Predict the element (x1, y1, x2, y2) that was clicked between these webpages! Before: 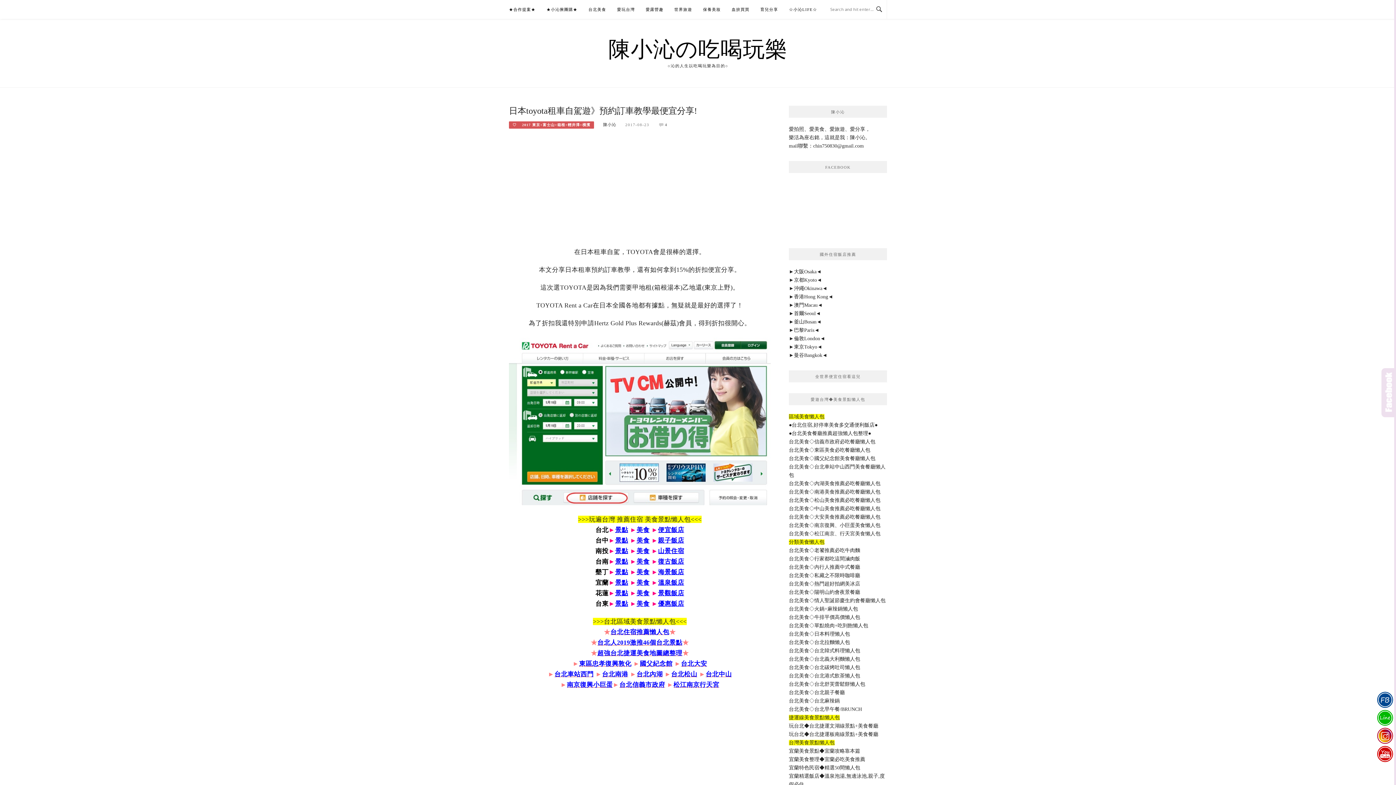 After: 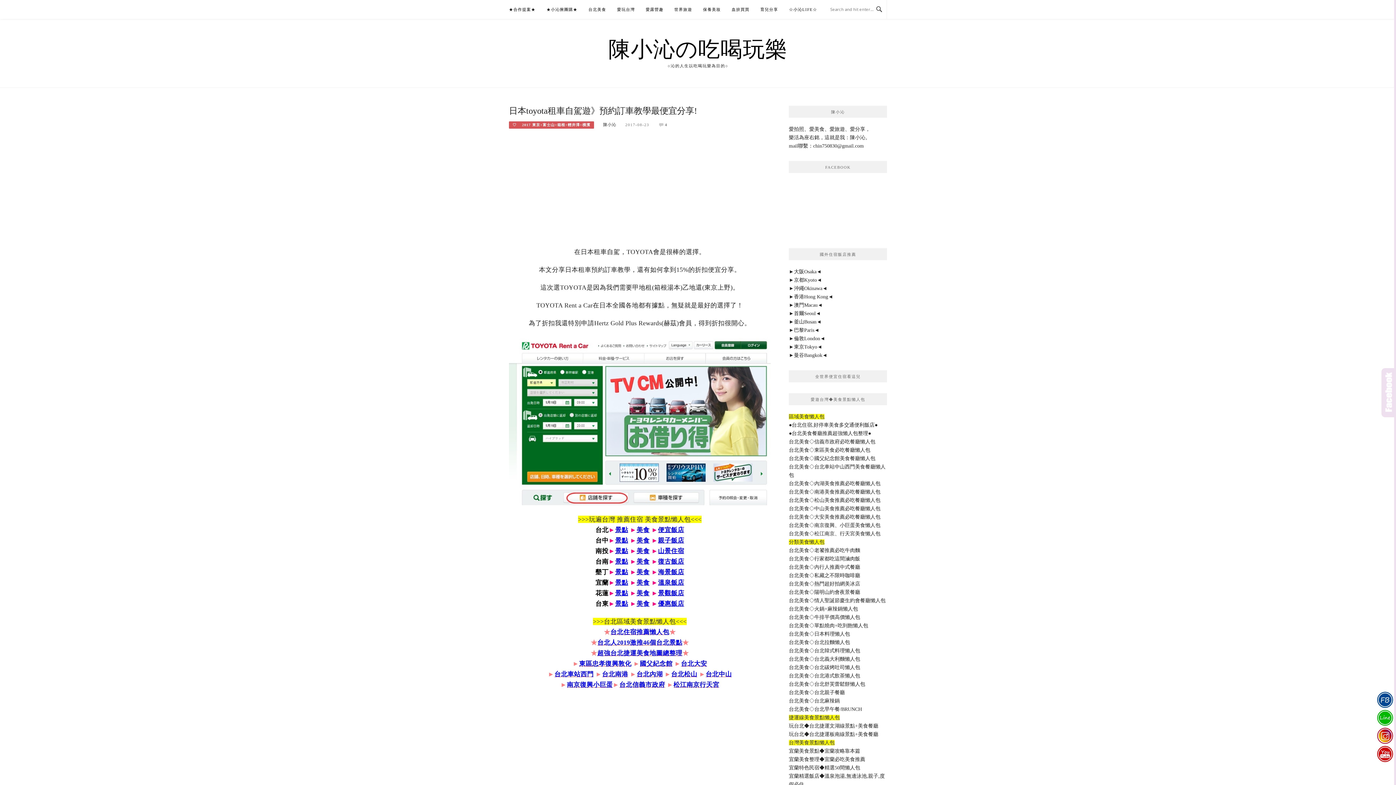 Action: label: 台北美食◇大安美食推薦必吃餐廳懶人包
 bbox: (789, 514, 880, 520)